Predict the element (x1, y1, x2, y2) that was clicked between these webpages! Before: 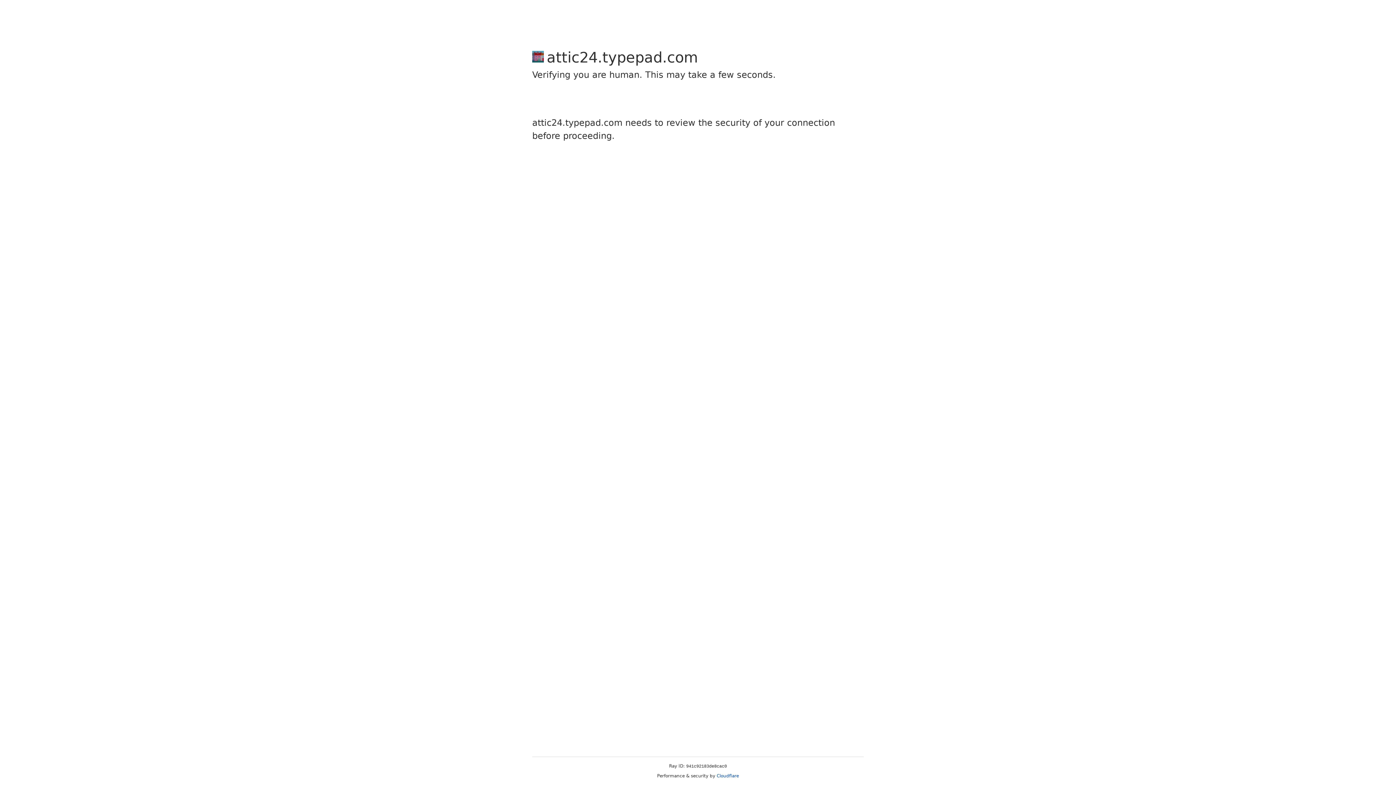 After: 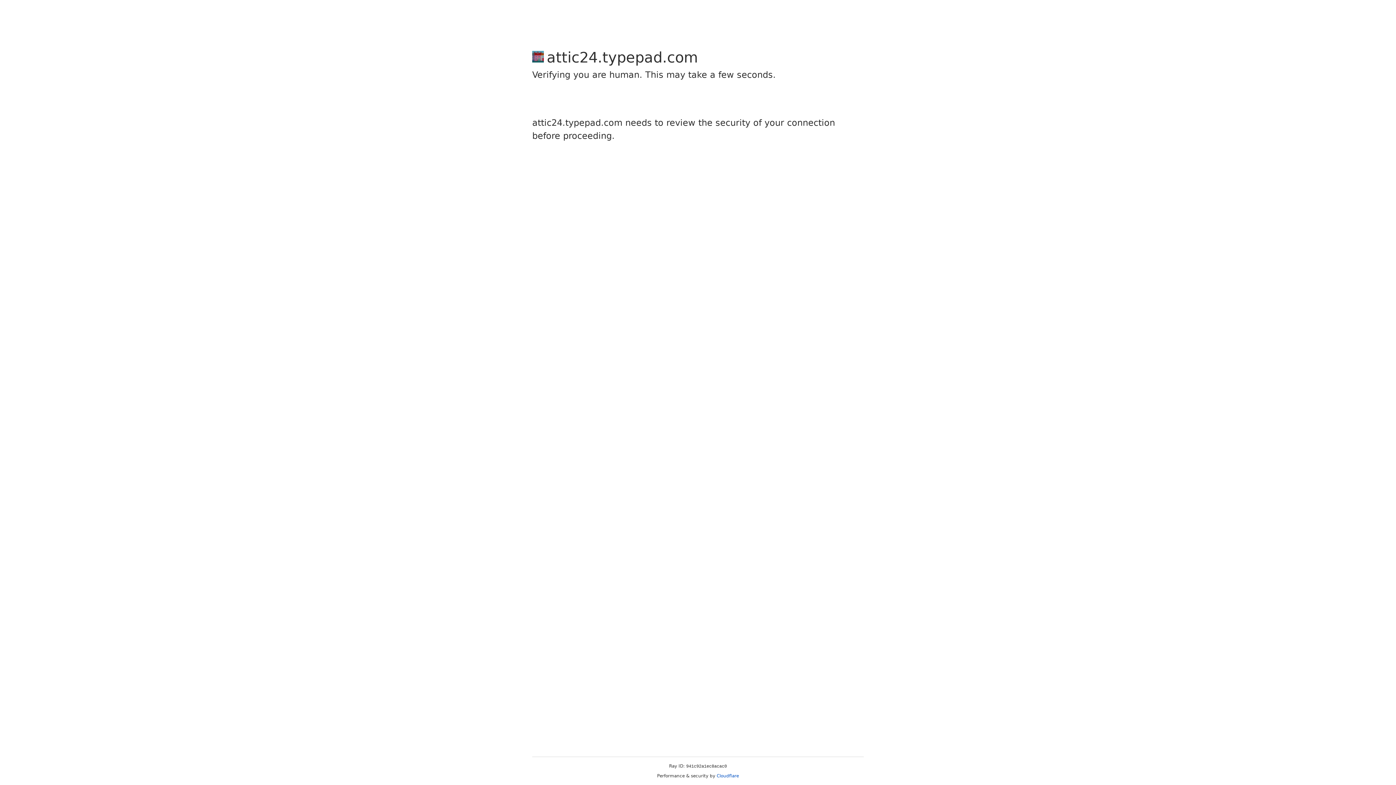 Action: bbox: (716, 773, 739, 778) label: Cloudflare